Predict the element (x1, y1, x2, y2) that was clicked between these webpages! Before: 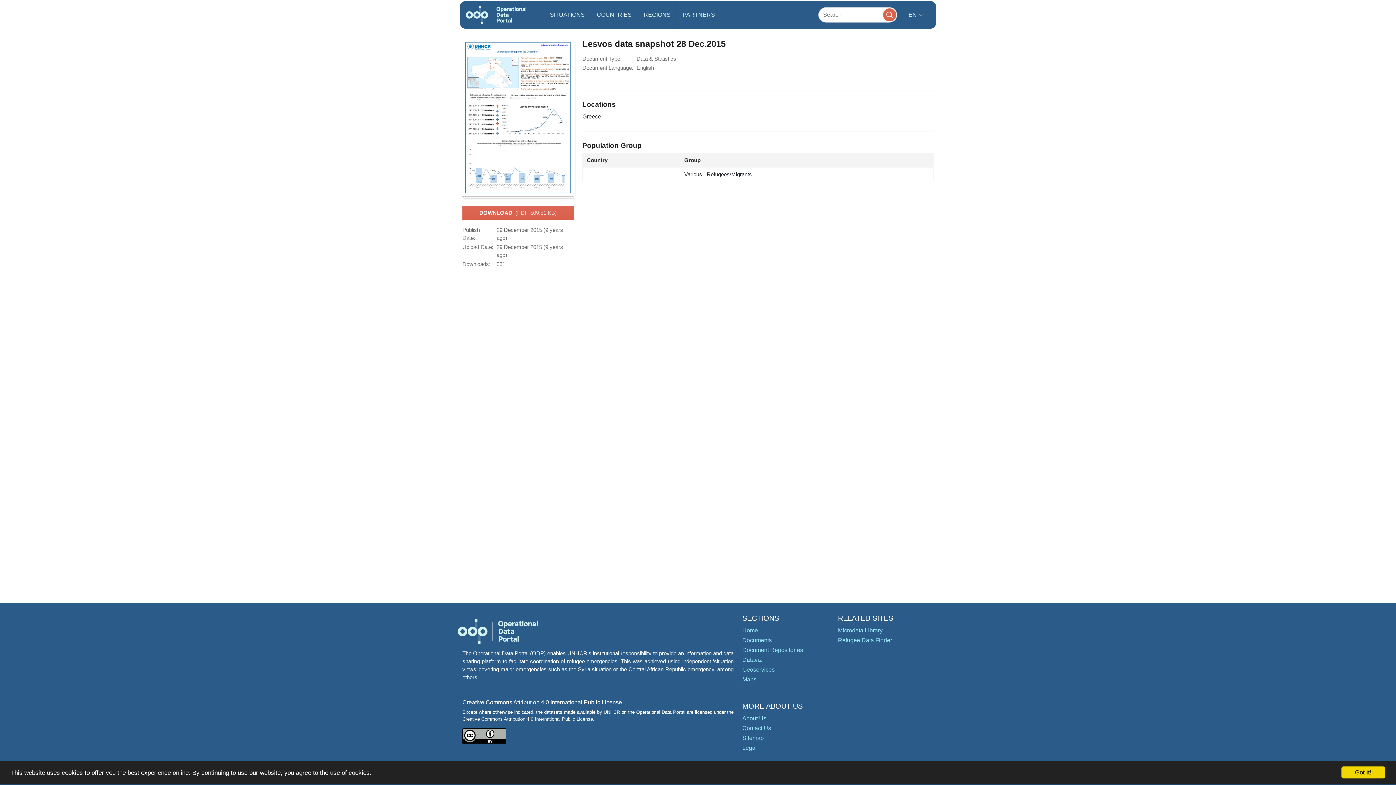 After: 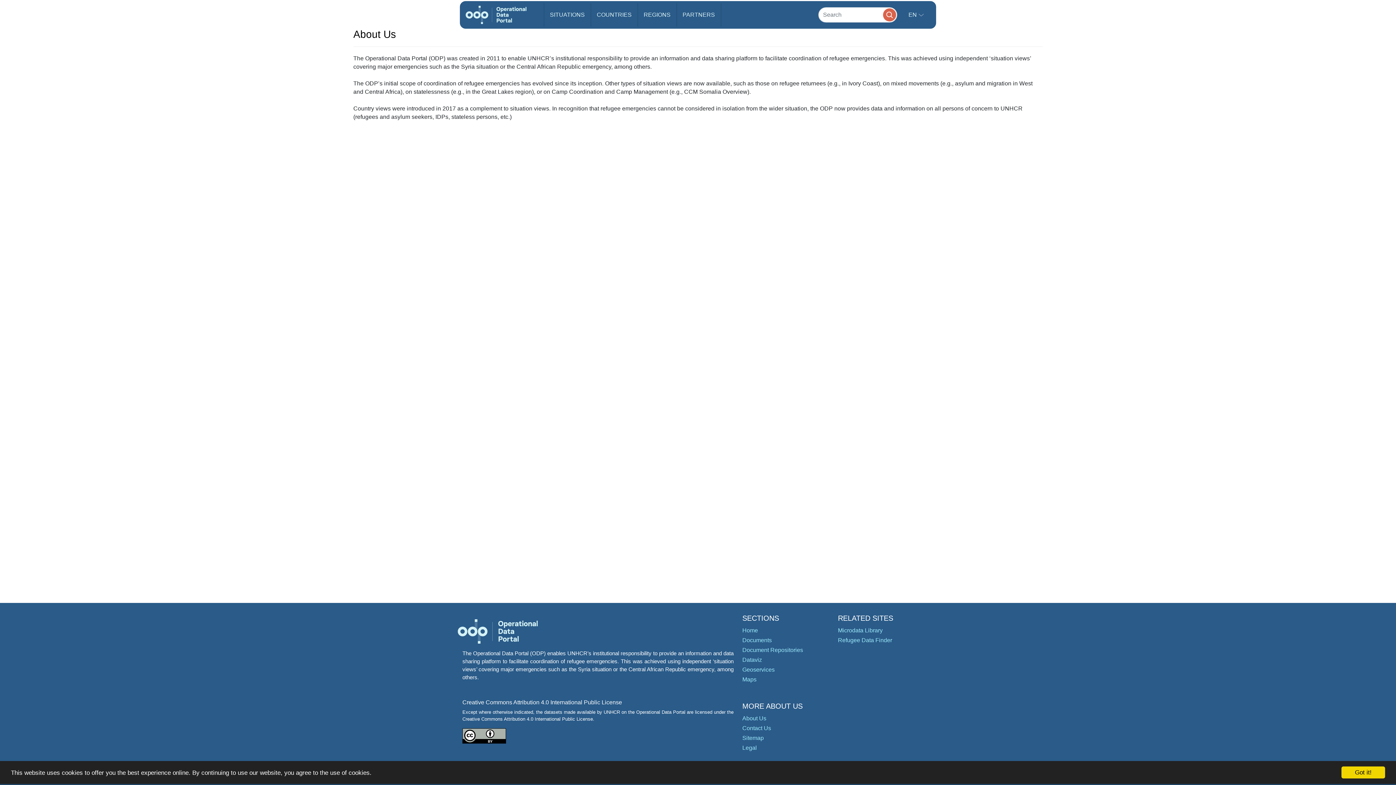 Action: bbox: (742, 715, 766, 721) label: About Us